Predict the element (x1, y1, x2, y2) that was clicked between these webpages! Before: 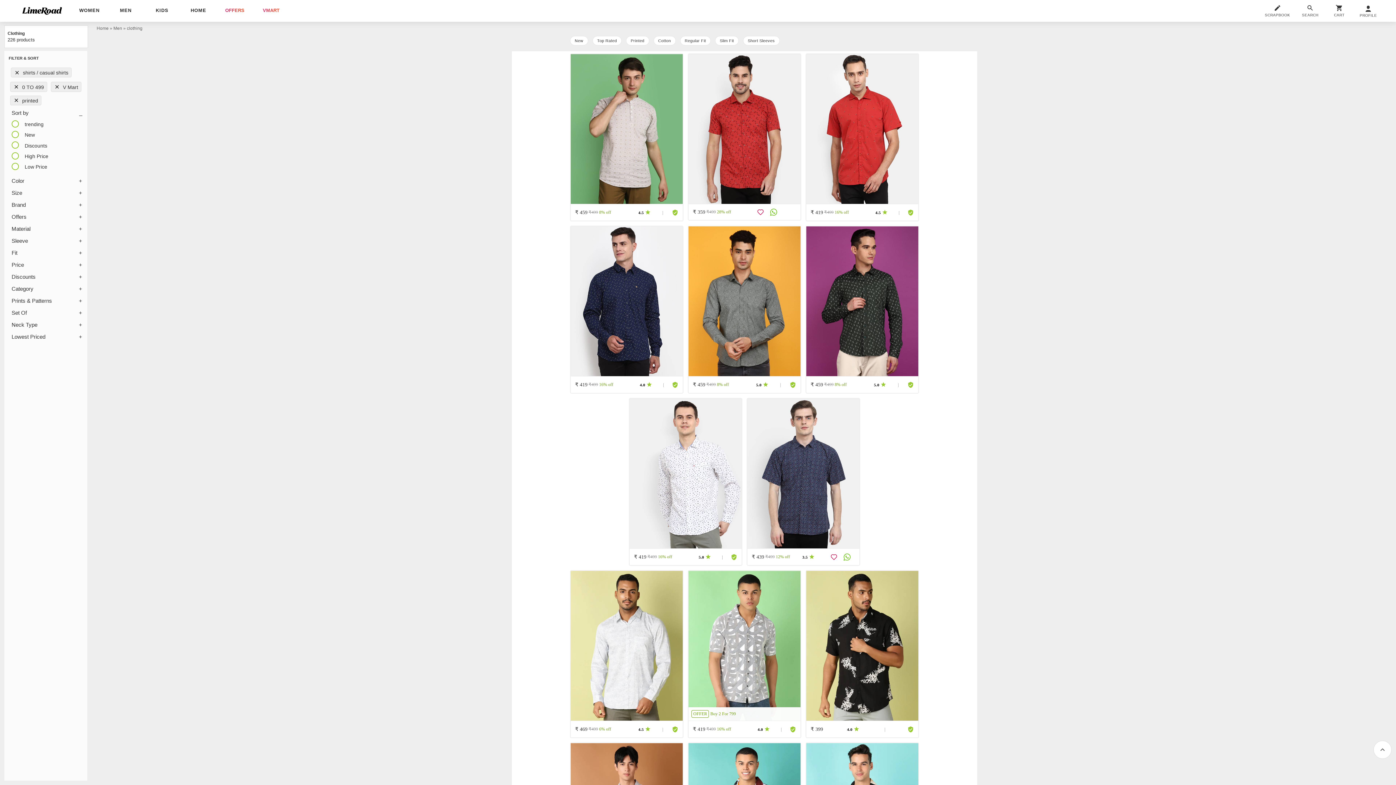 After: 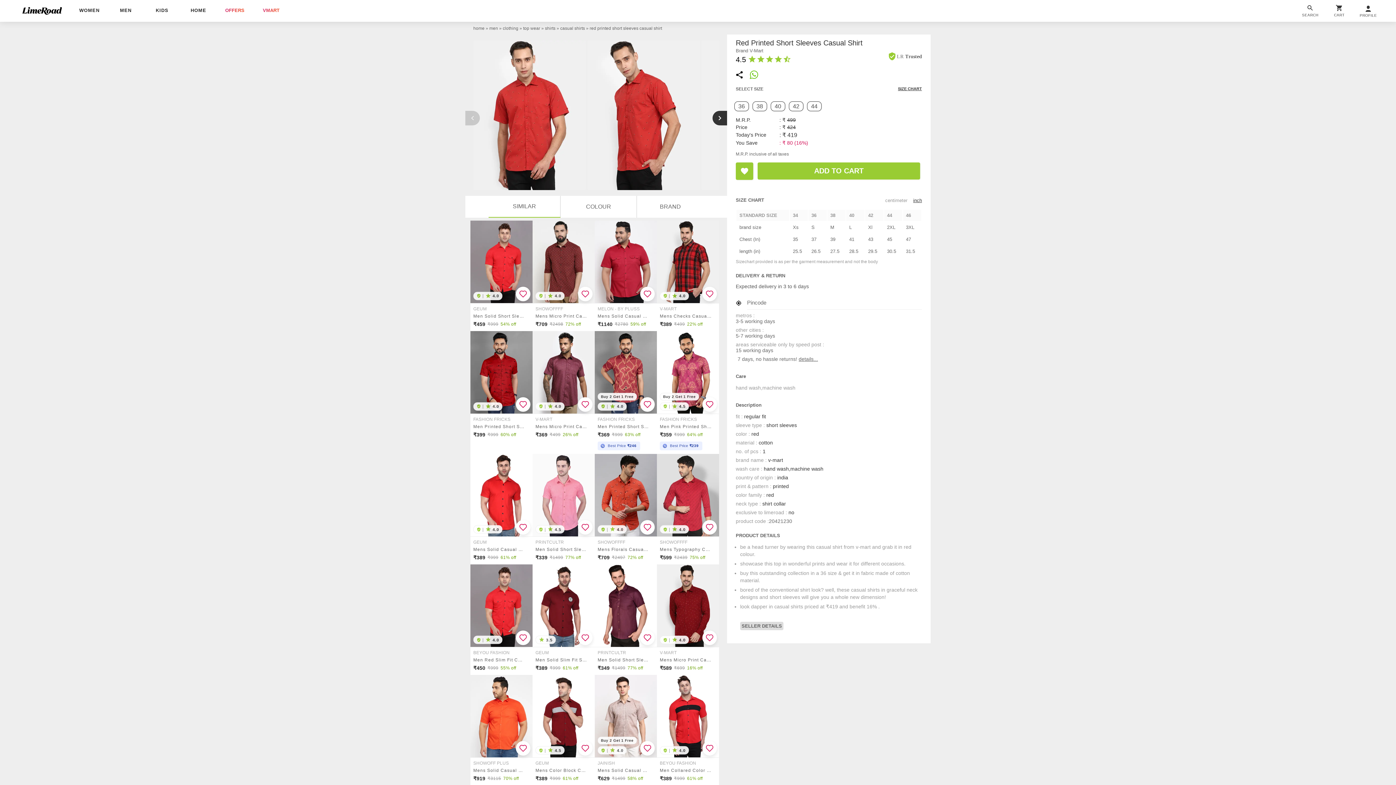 Action: bbox: (806, 54, 918, 203)